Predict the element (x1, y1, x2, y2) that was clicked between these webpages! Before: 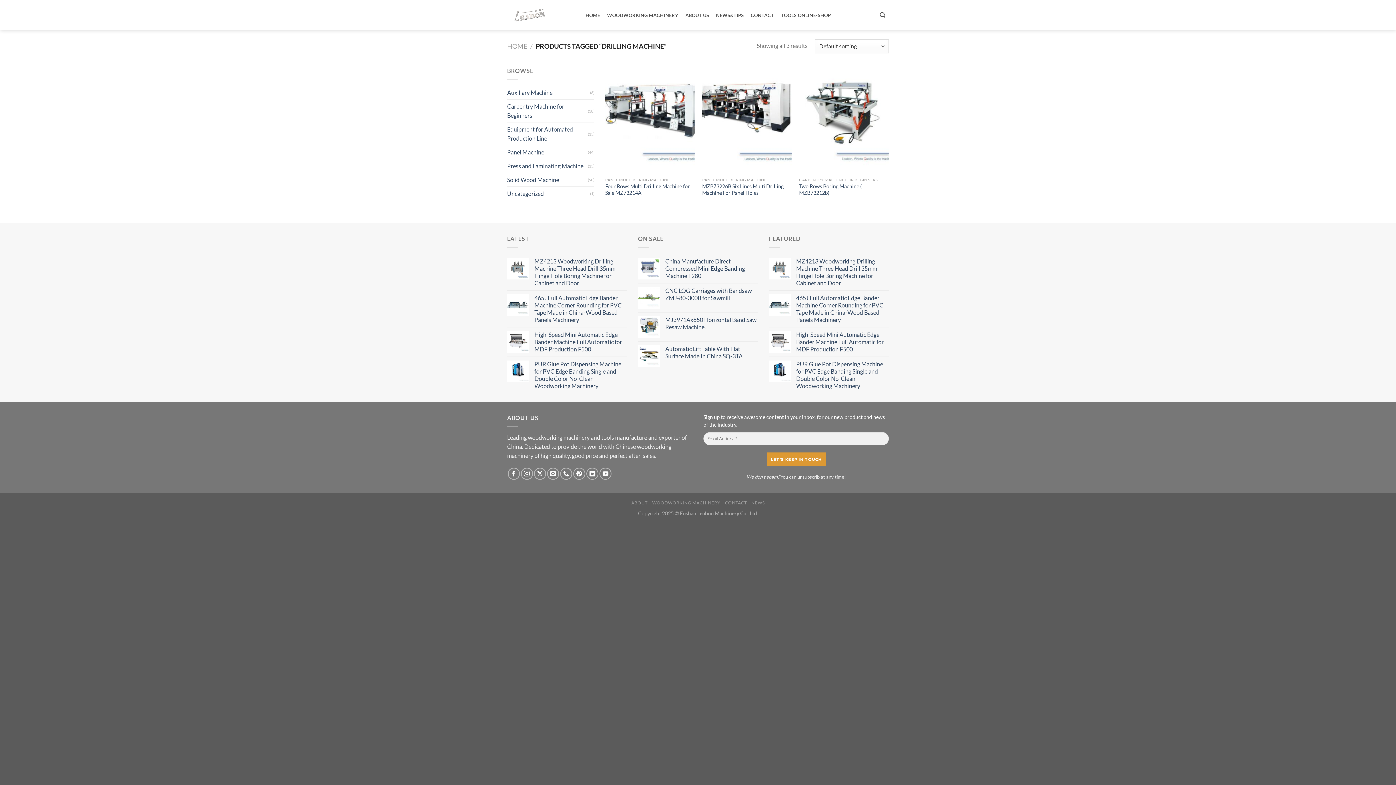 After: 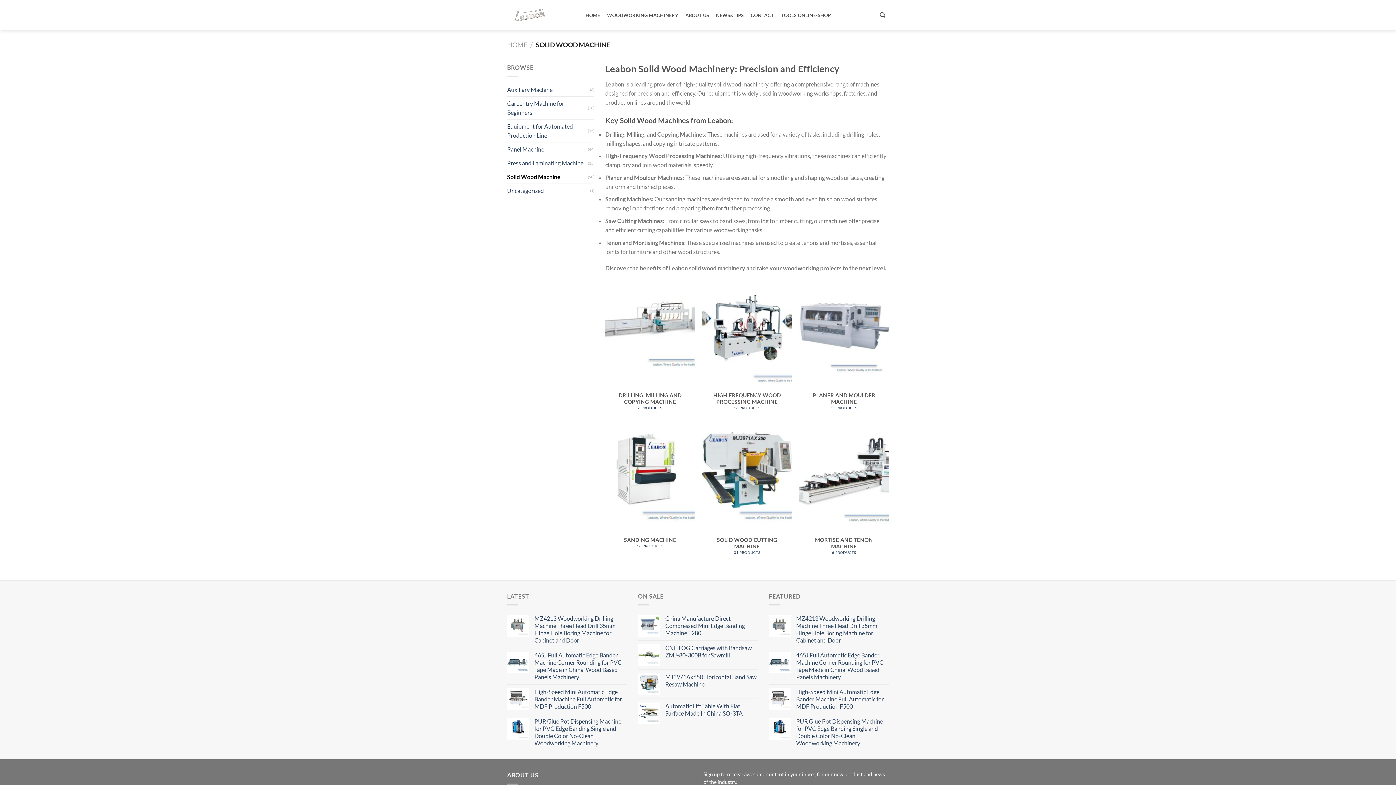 Action: label: Solid Wood Machine bbox: (507, 173, 588, 186)